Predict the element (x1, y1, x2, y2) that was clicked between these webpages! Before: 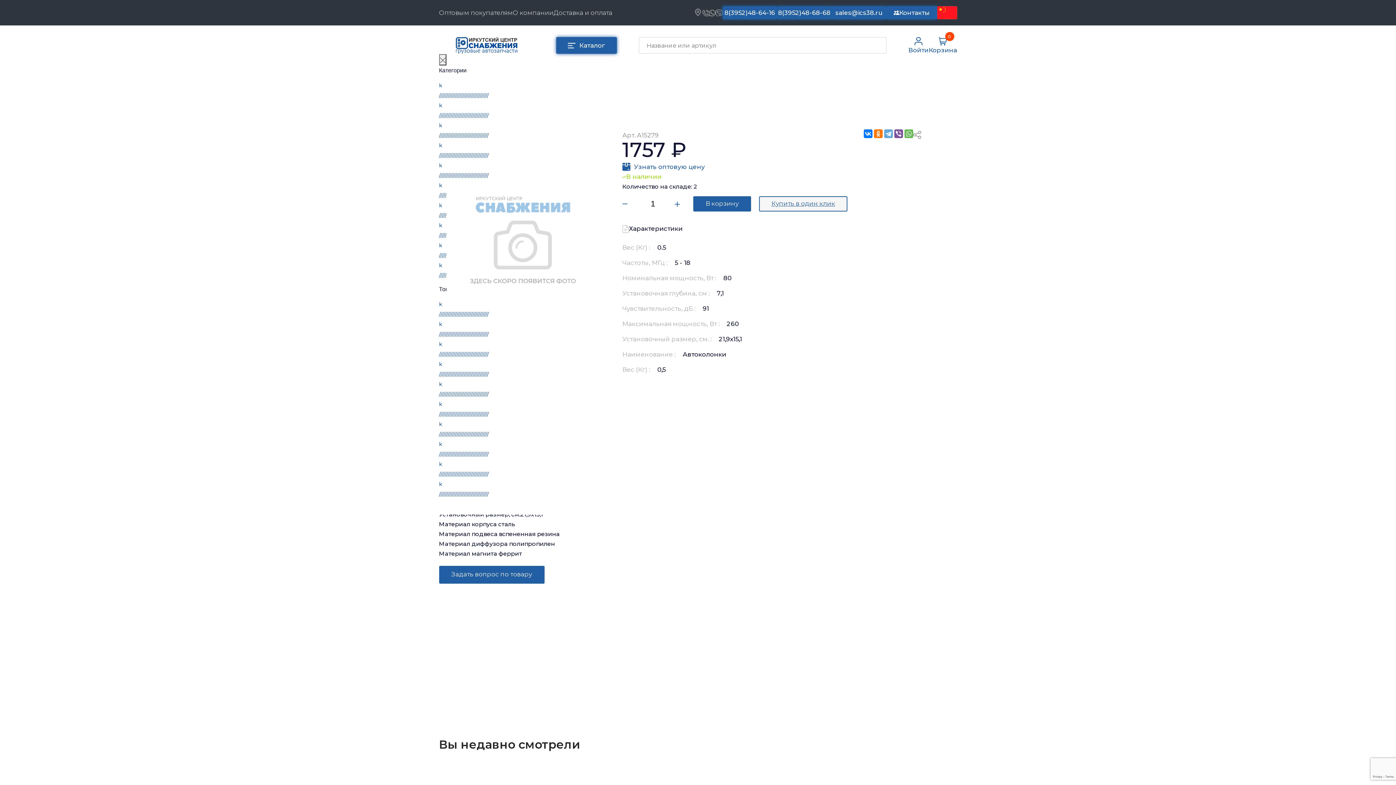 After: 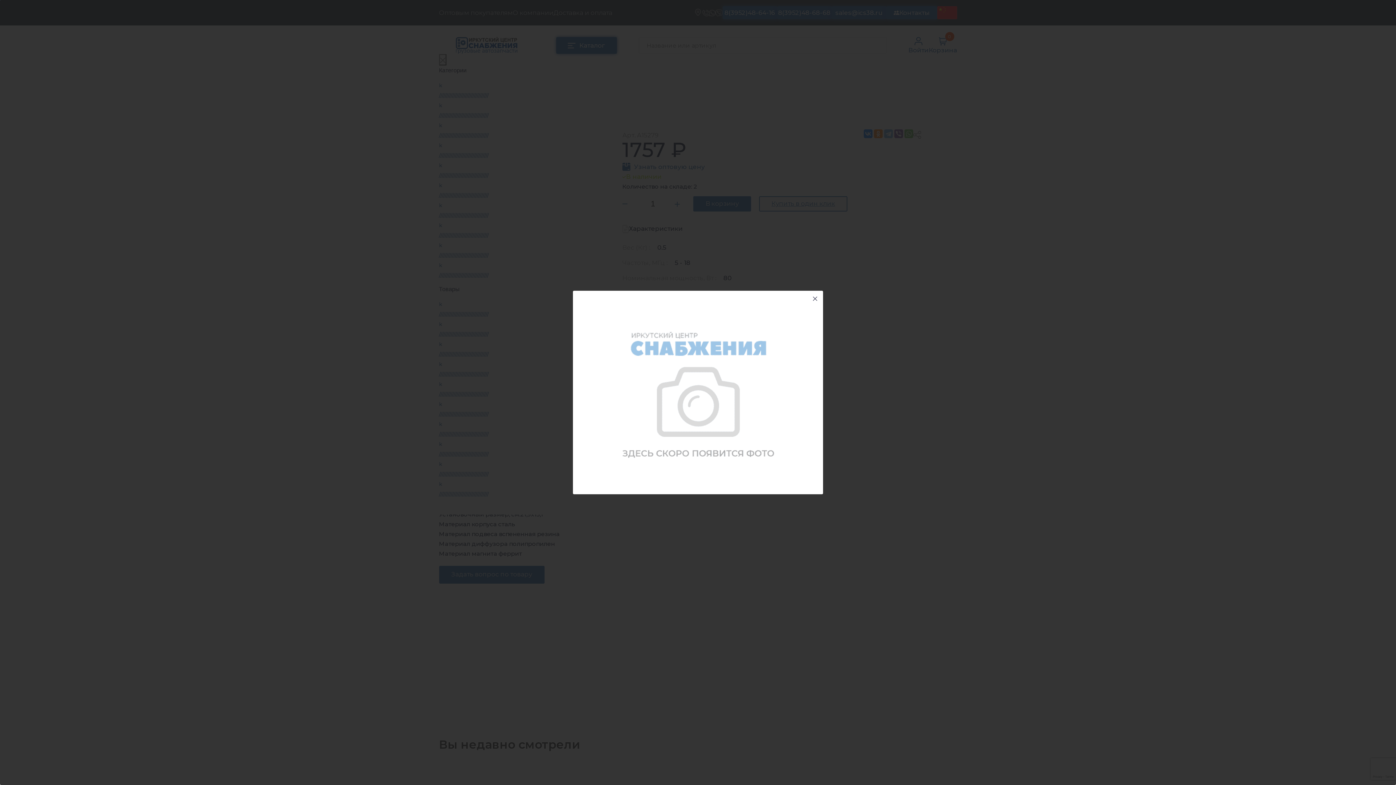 Action: bbox: (446, 178, 598, 298)